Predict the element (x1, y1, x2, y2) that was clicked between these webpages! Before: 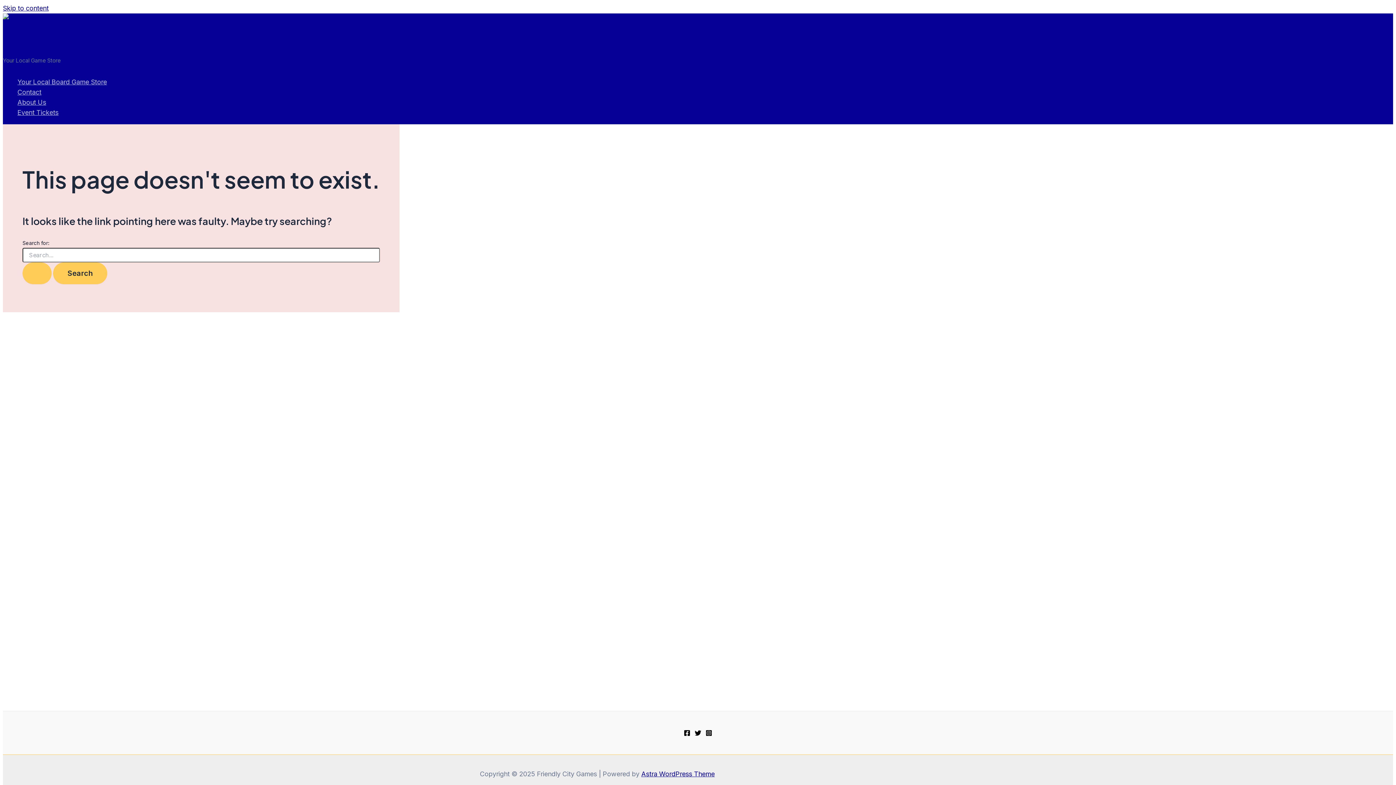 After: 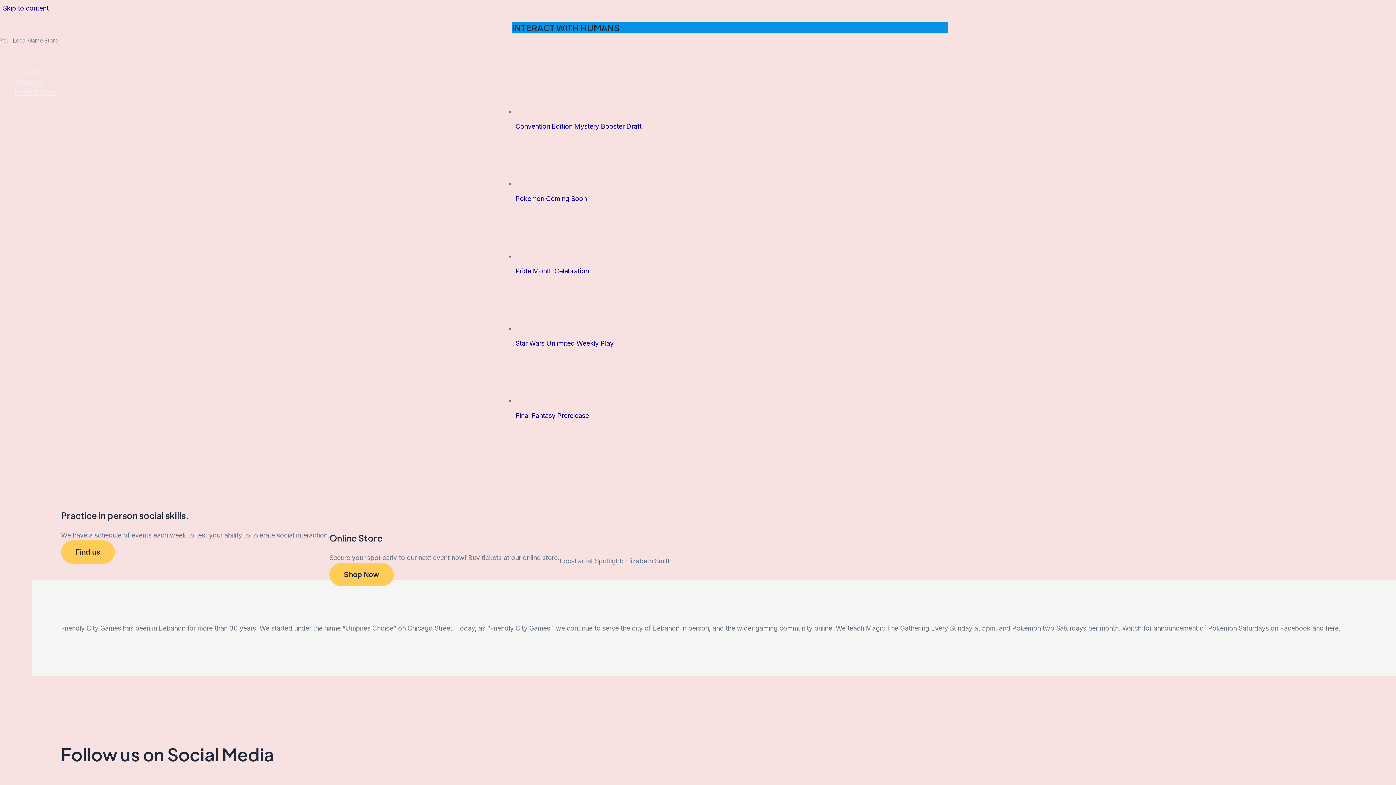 Action: bbox: (17, 77, 106, 87) label: Your Local Board Game Store